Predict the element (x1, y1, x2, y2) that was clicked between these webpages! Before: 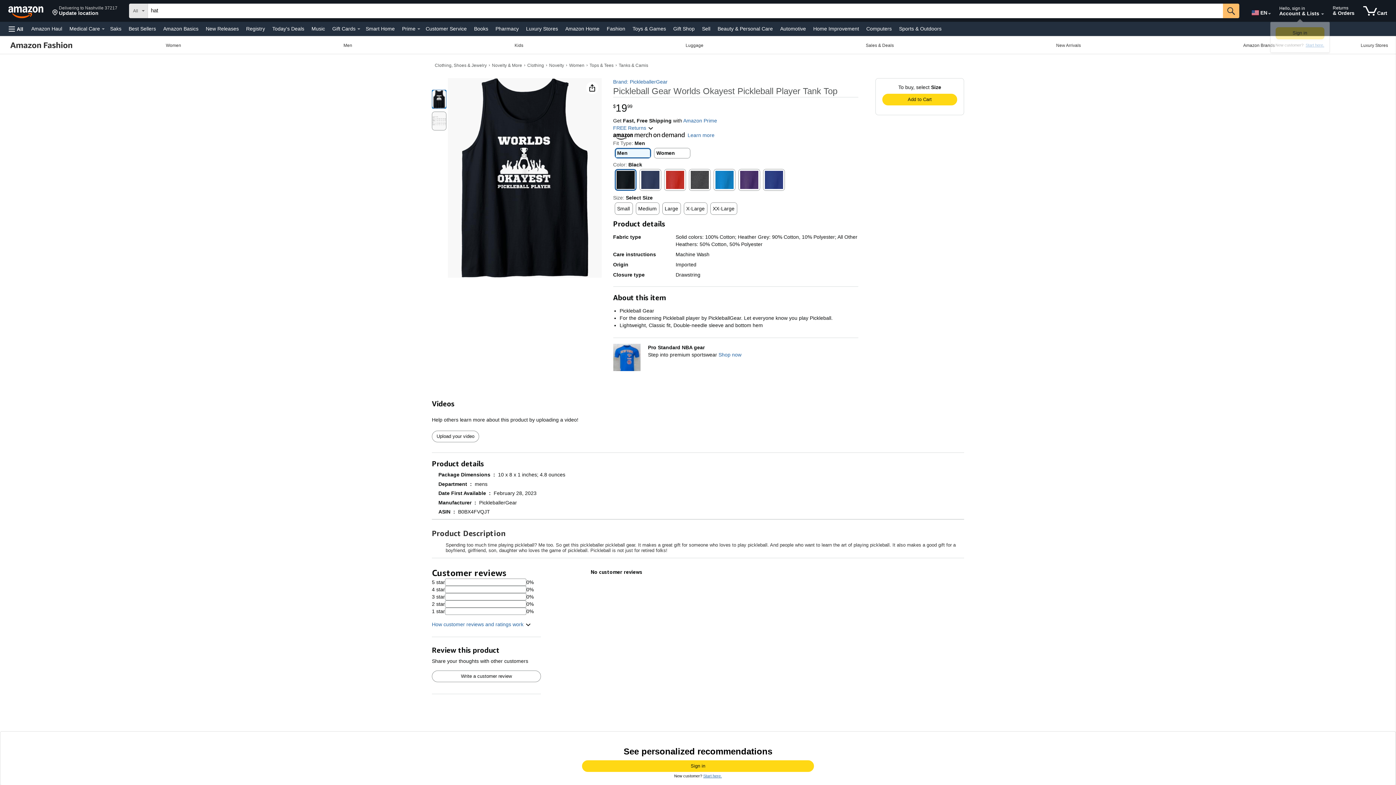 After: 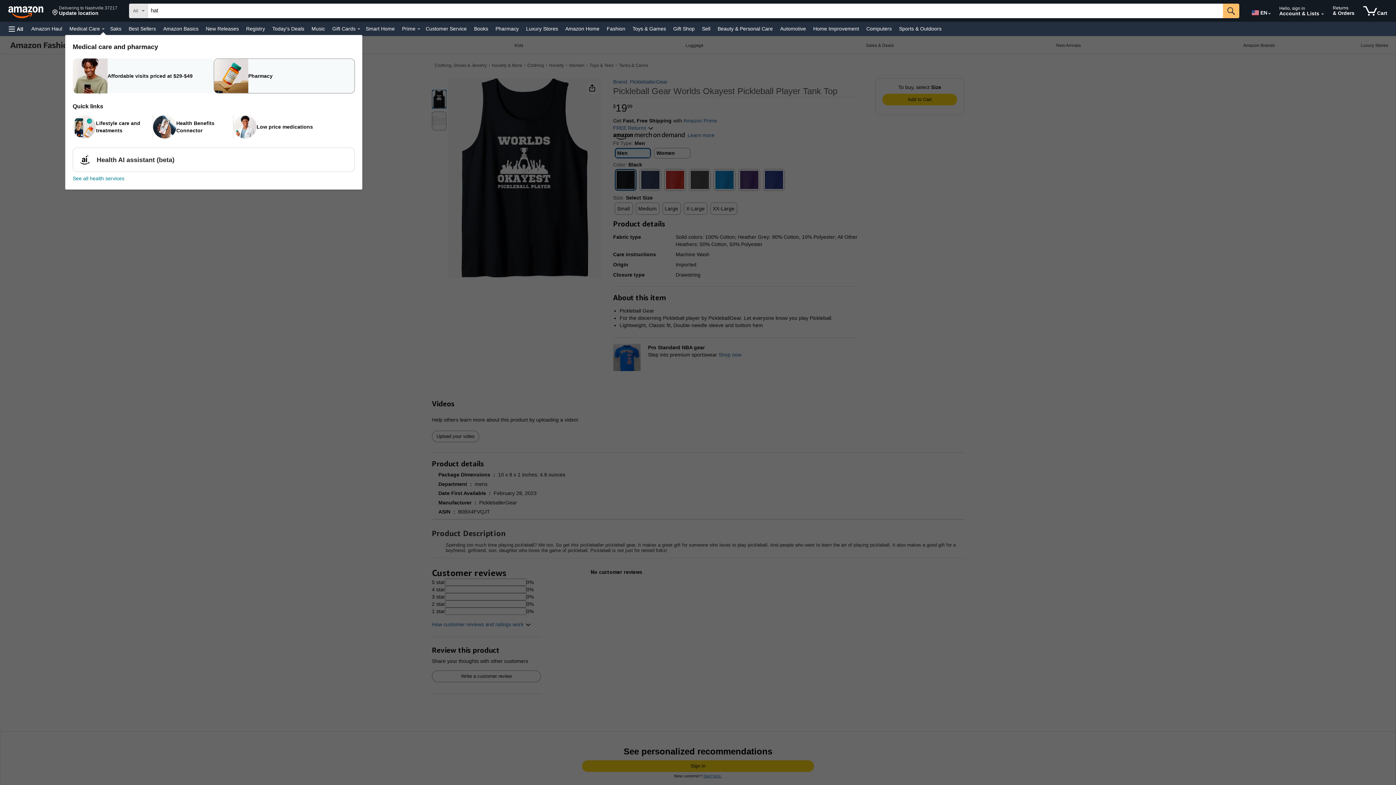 Action: bbox: (101, 28, 104, 29) label: Medical Care Details